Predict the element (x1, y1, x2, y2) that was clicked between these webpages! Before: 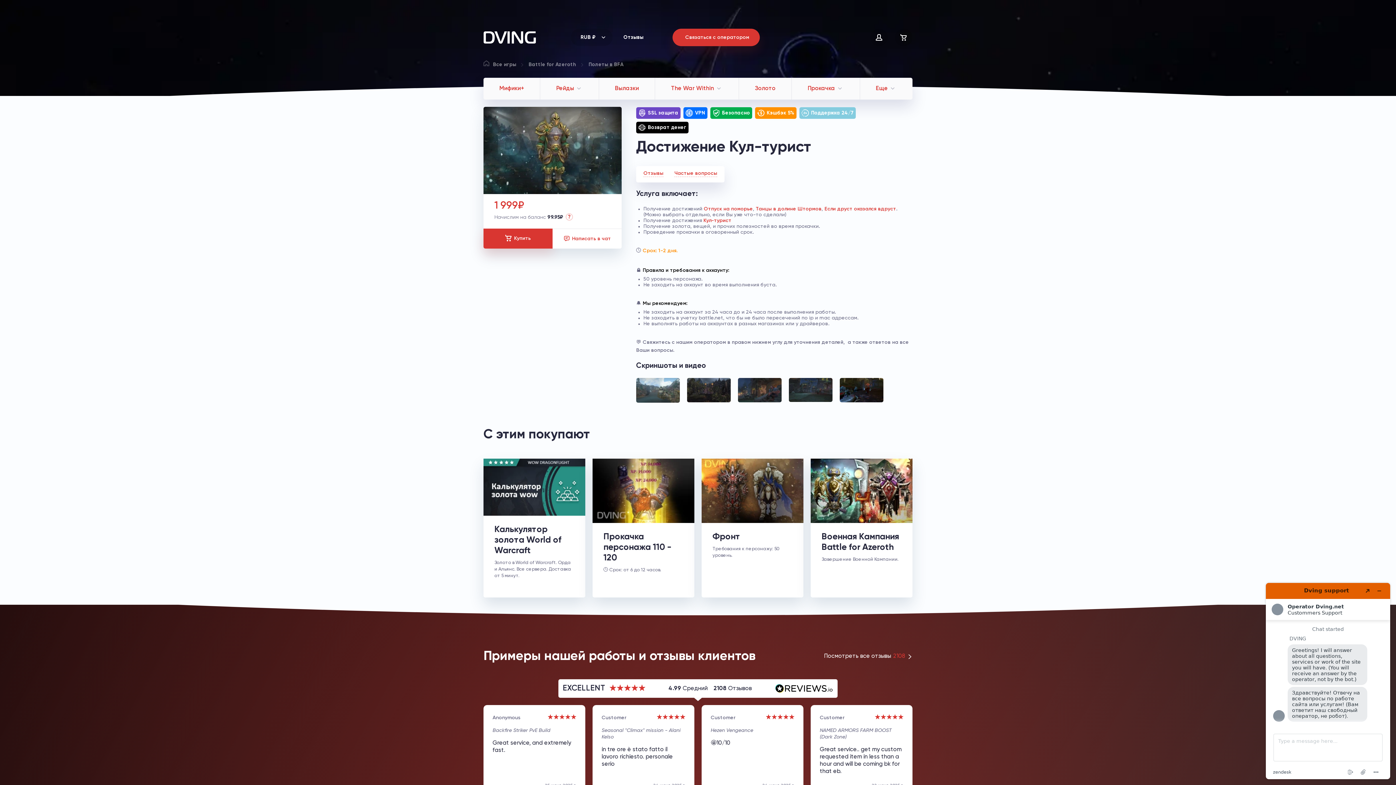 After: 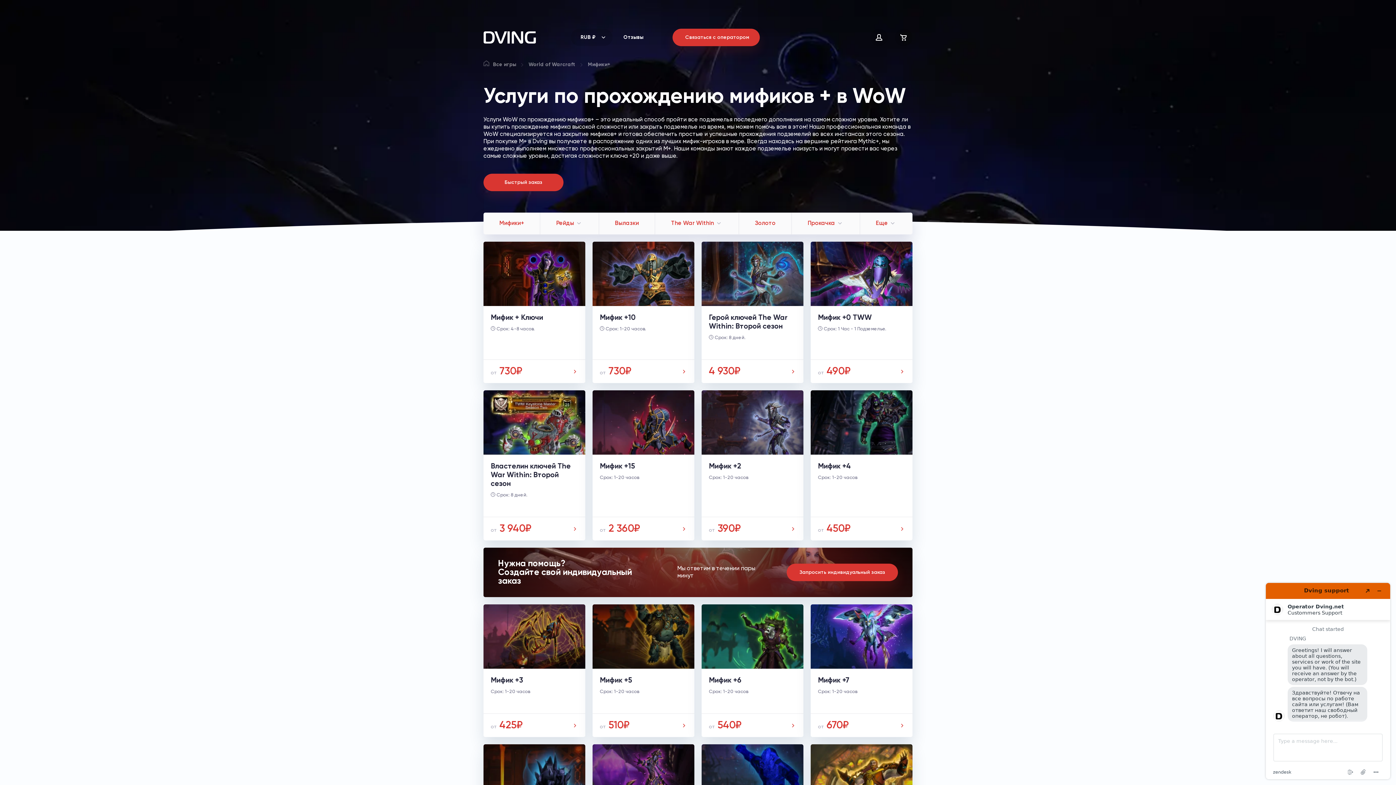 Action: label: Мифики+ bbox: (483, 77, 540, 99)